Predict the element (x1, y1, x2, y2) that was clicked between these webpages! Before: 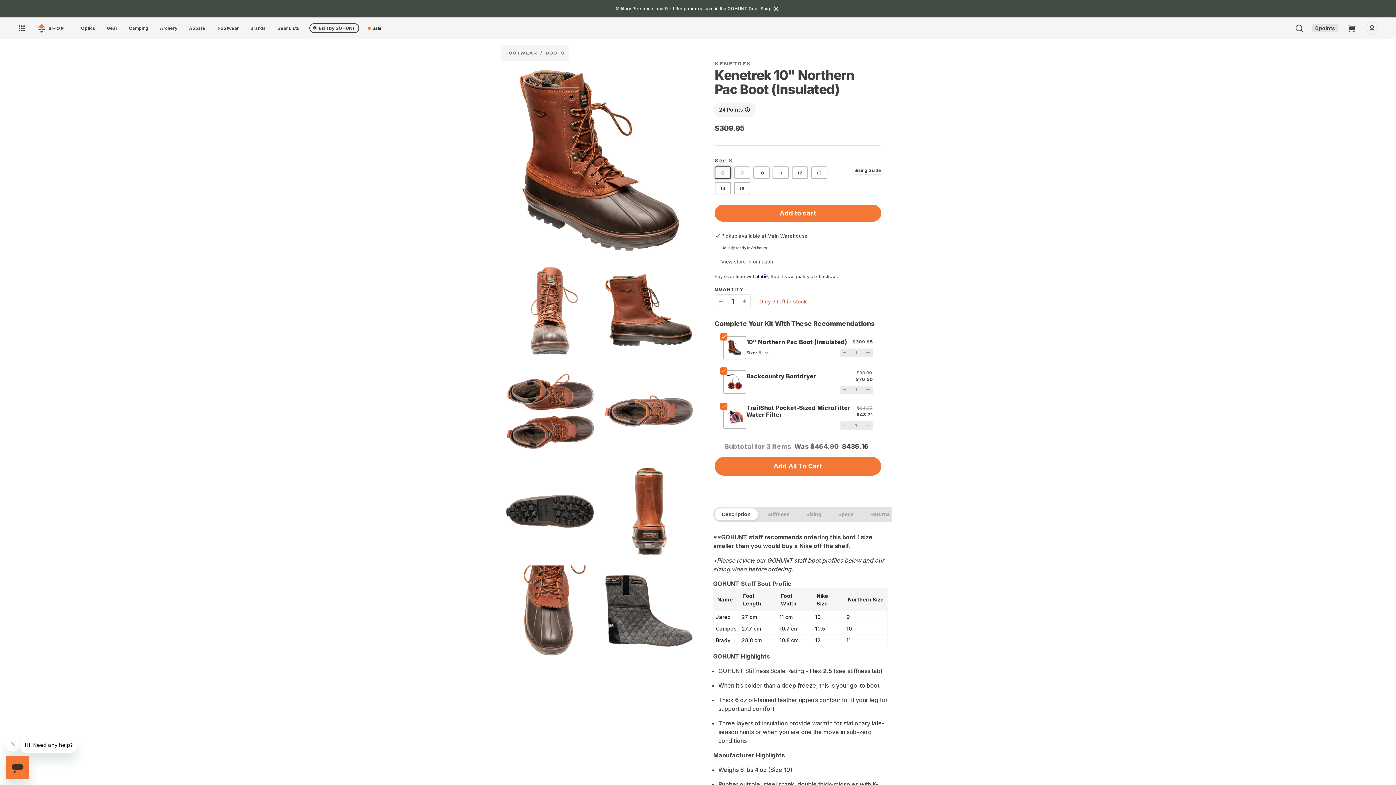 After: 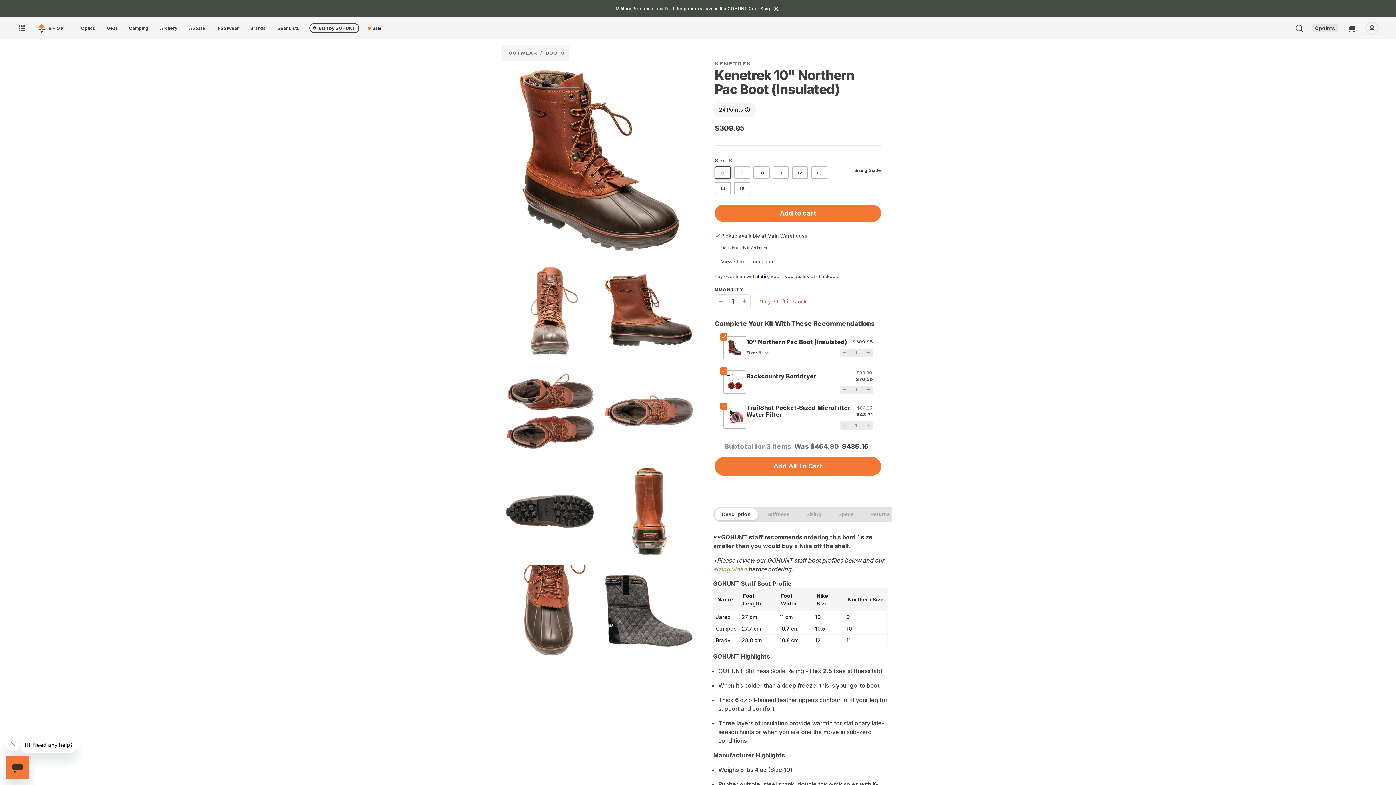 Action: label: sizing video bbox: (713, 553, 746, 560)